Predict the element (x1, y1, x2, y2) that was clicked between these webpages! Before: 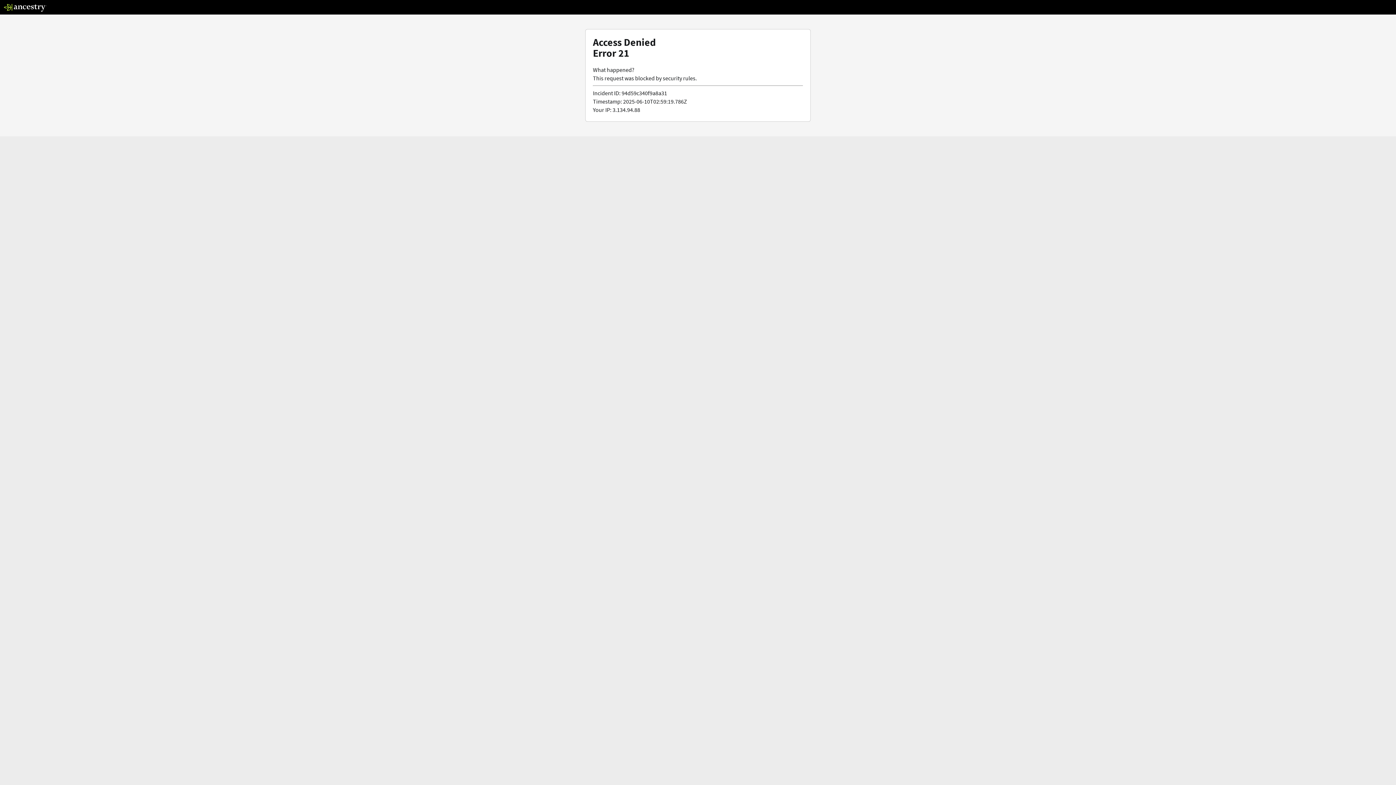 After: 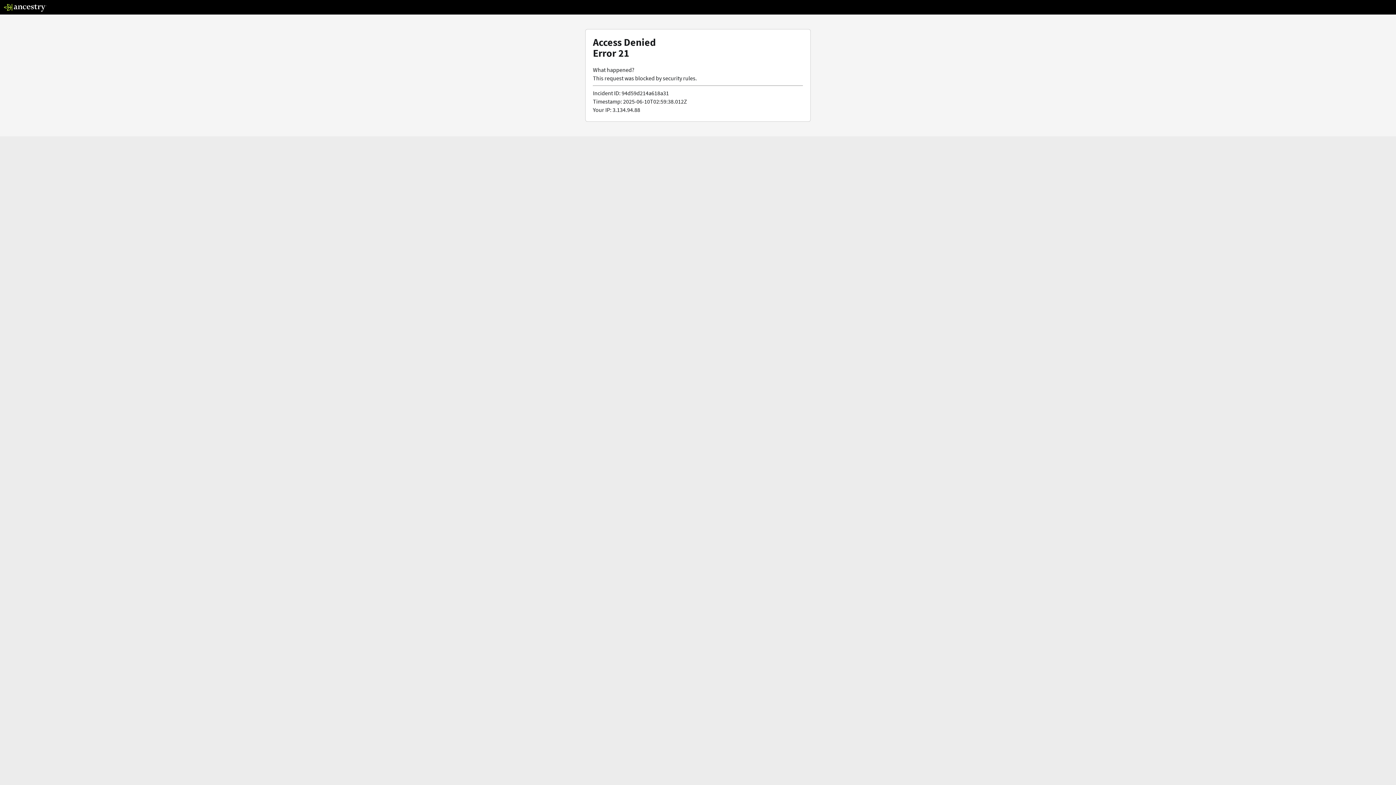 Action: bbox: (3, 5, 46, 13)